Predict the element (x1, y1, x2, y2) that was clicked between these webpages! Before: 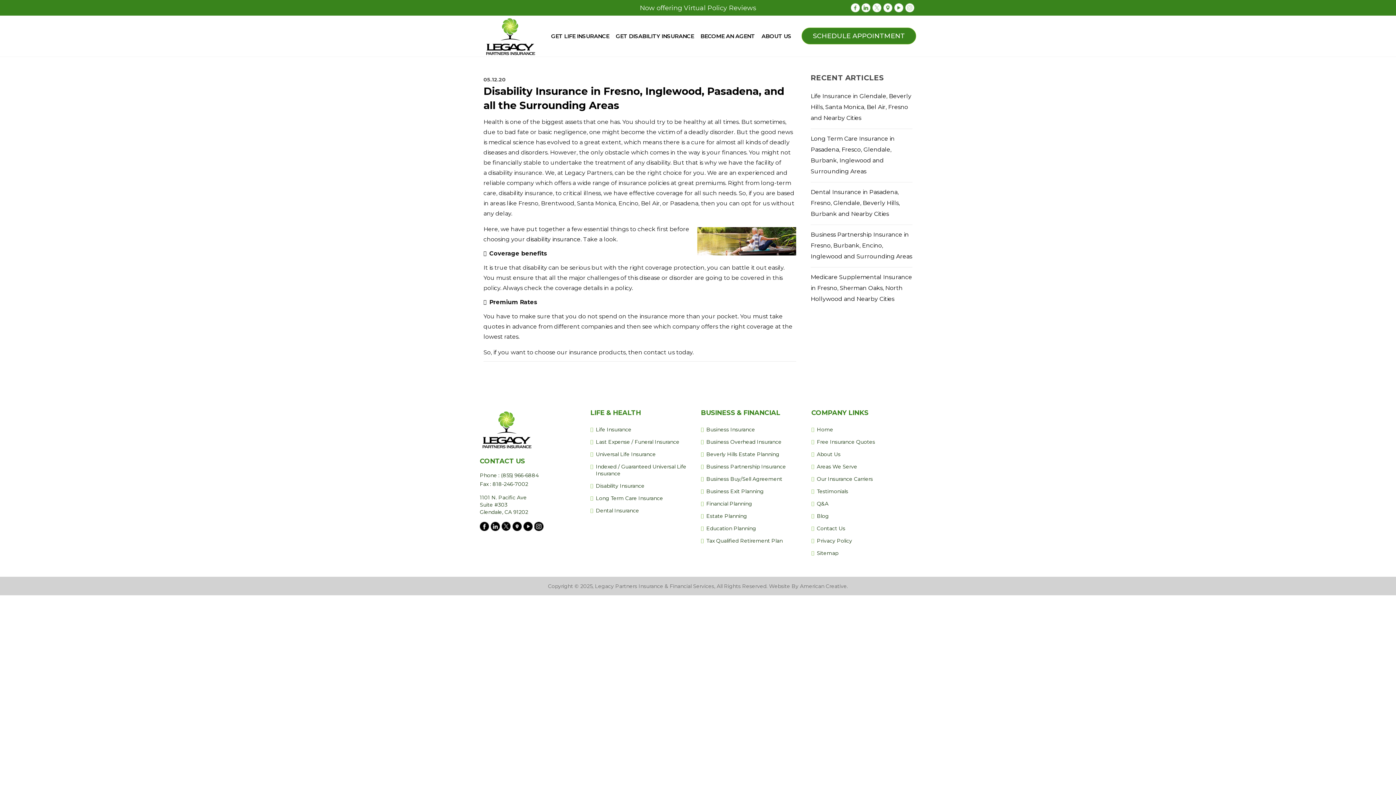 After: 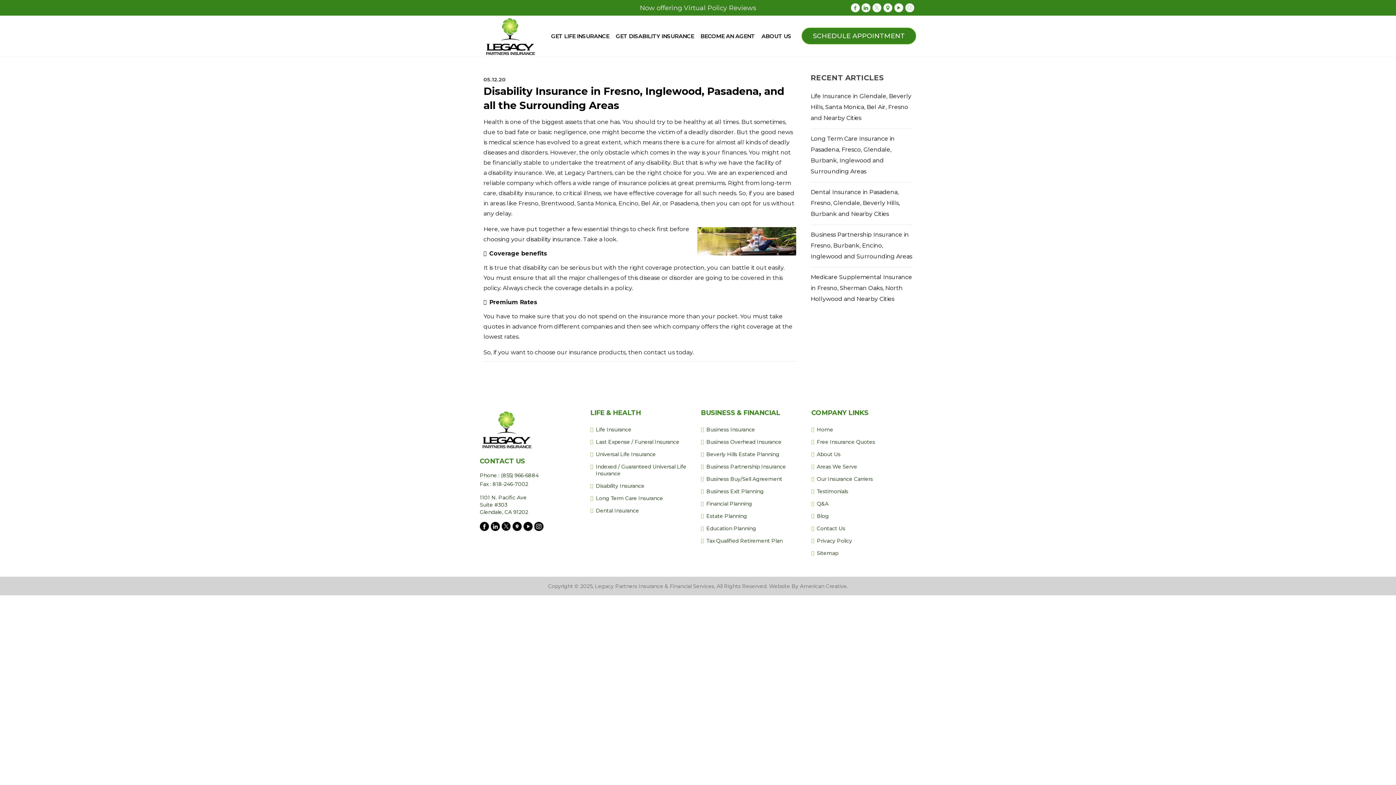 Action: bbox: (905, 3, 914, 12)